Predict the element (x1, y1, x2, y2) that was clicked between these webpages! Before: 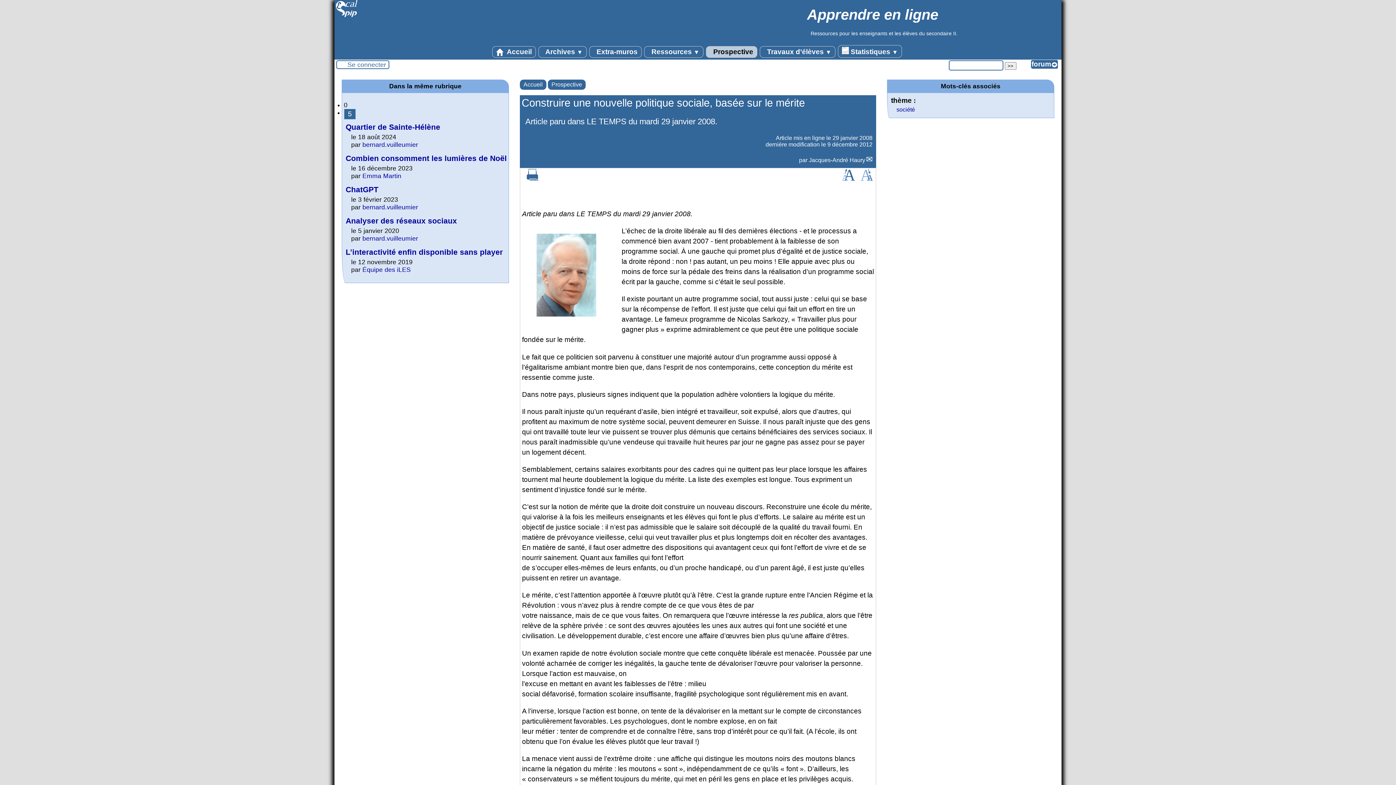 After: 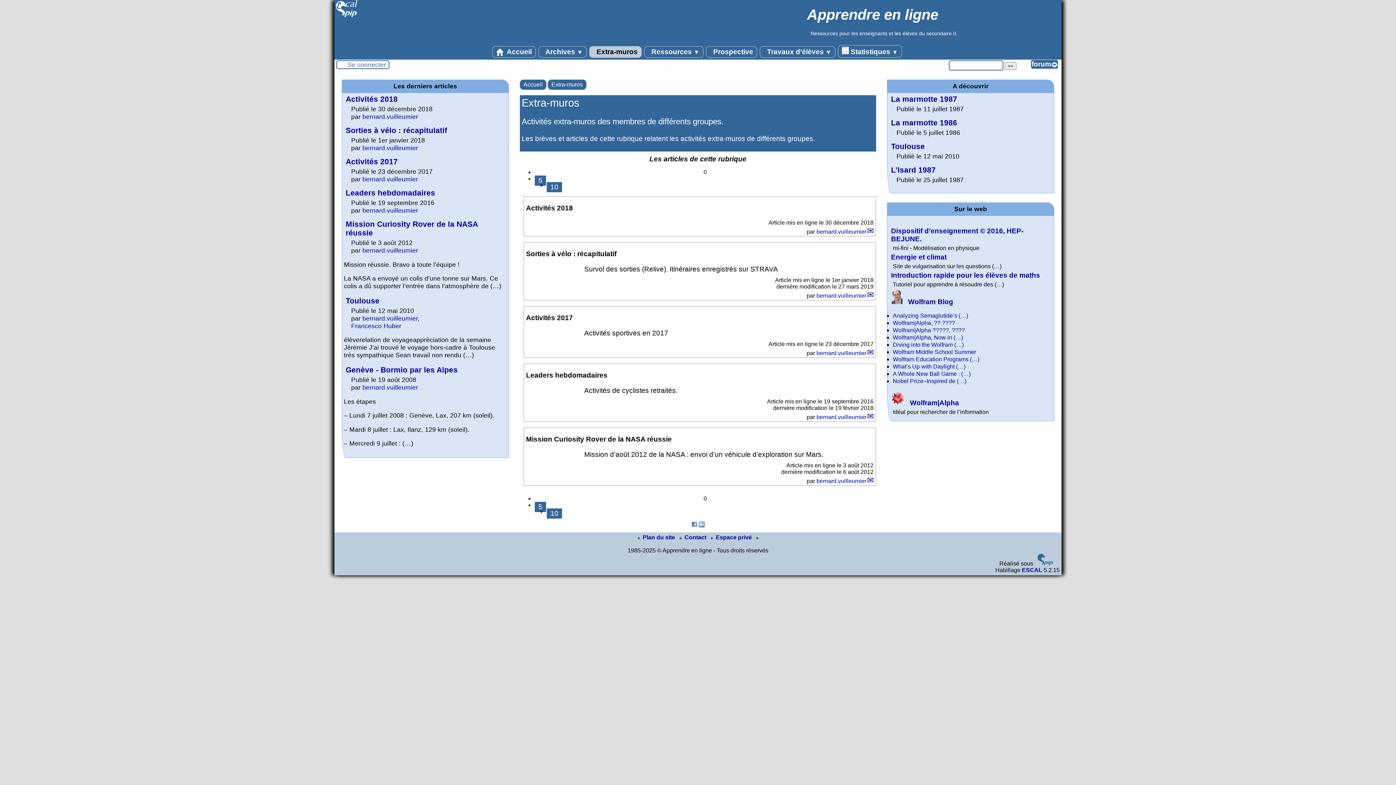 Action: label:  Extra-muros bbox: (589, 46, 641, 57)